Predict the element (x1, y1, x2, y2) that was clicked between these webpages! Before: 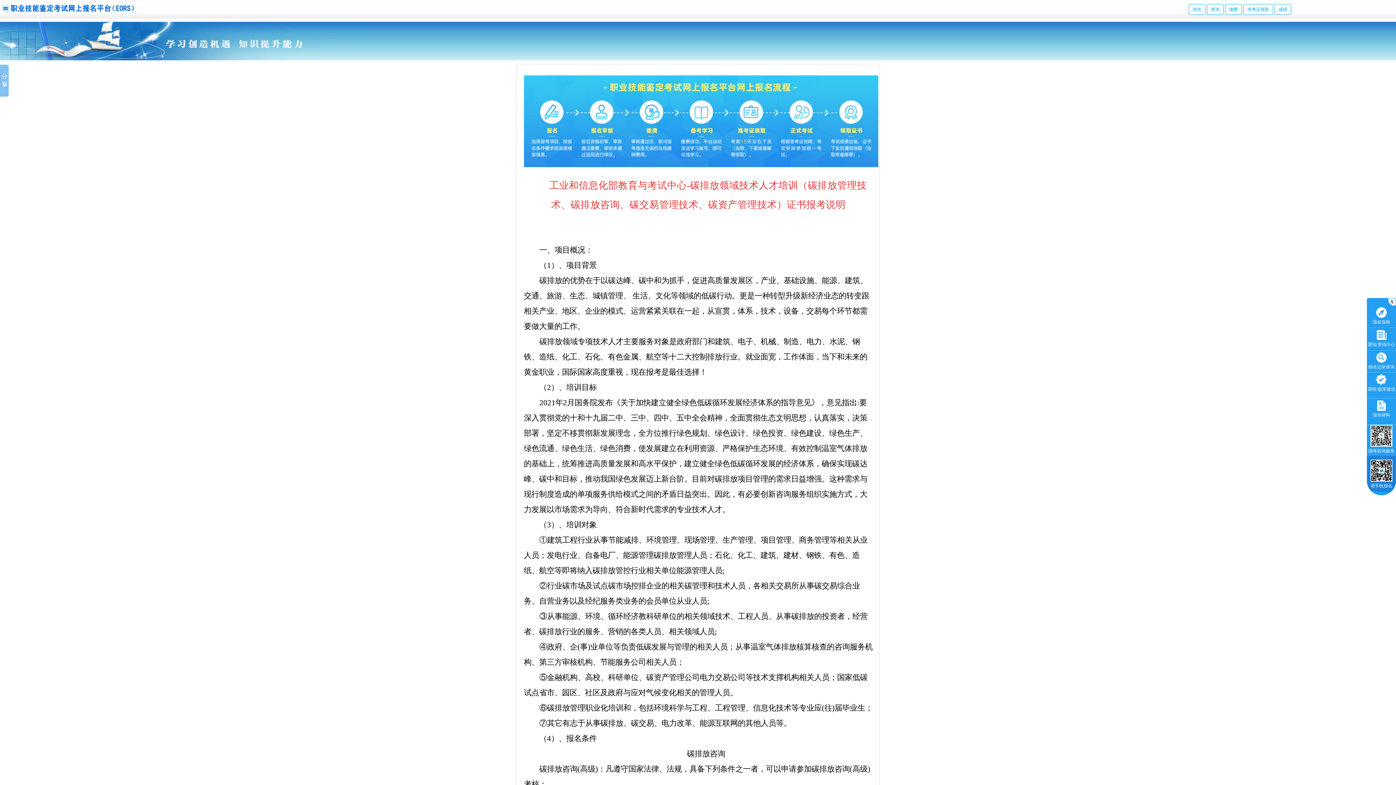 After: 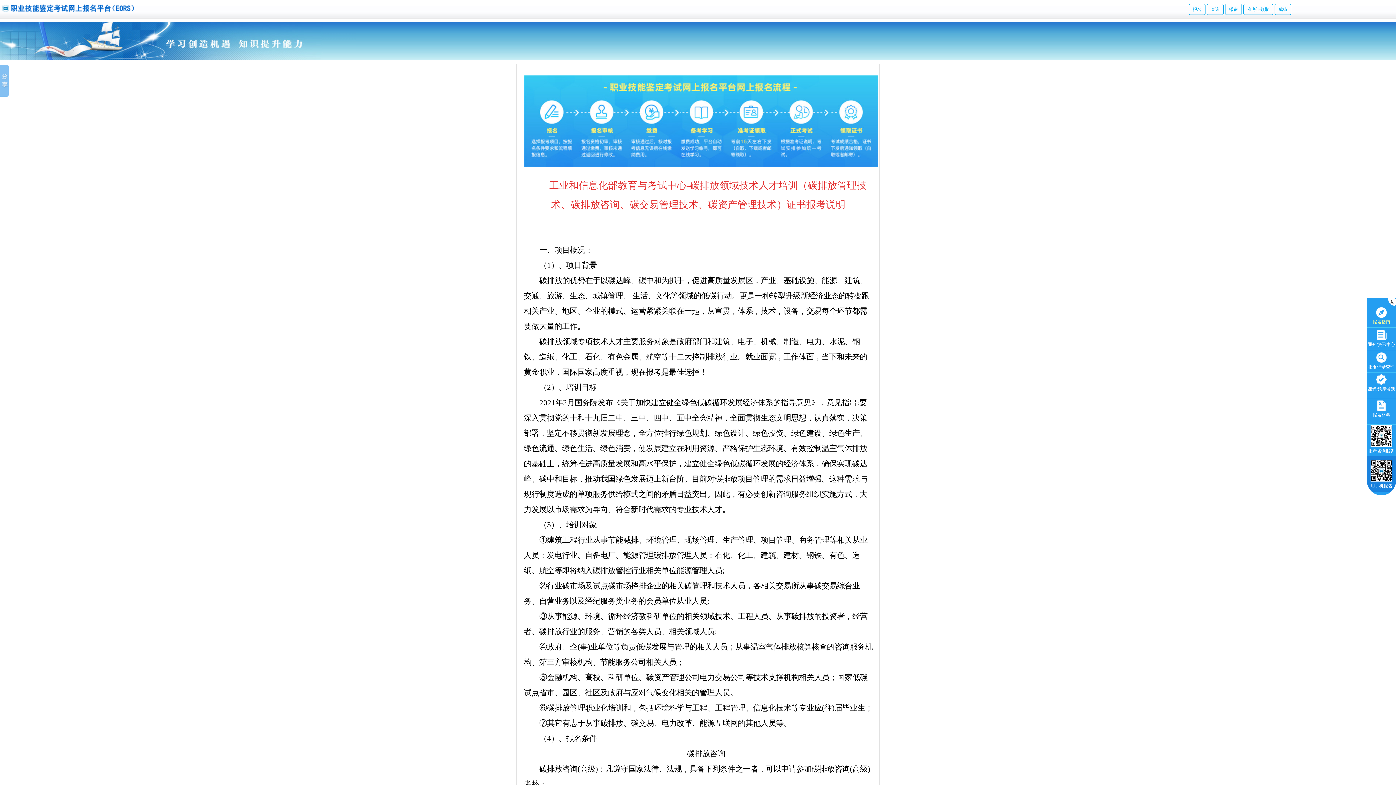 Action: bbox: (1367, 305, 1396, 324) label: 报名指南